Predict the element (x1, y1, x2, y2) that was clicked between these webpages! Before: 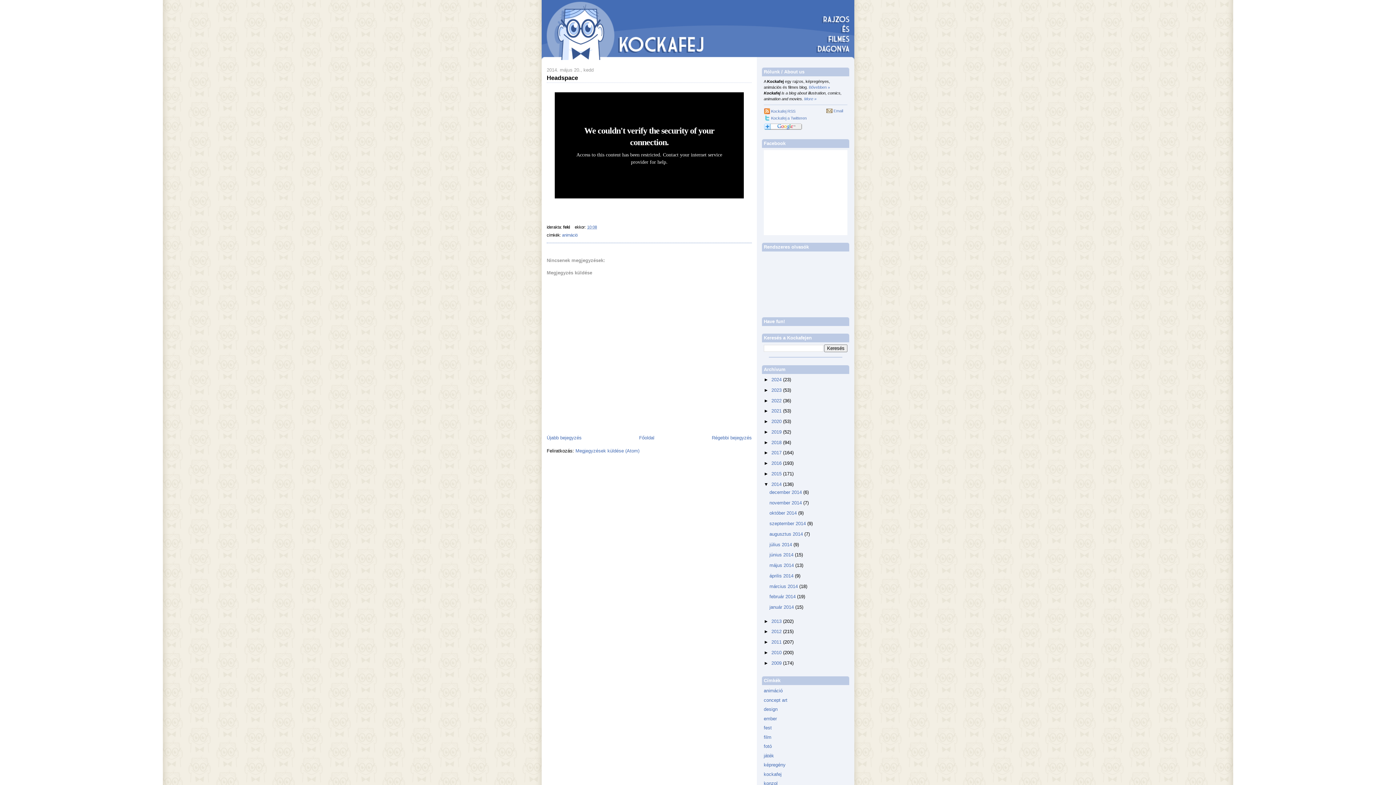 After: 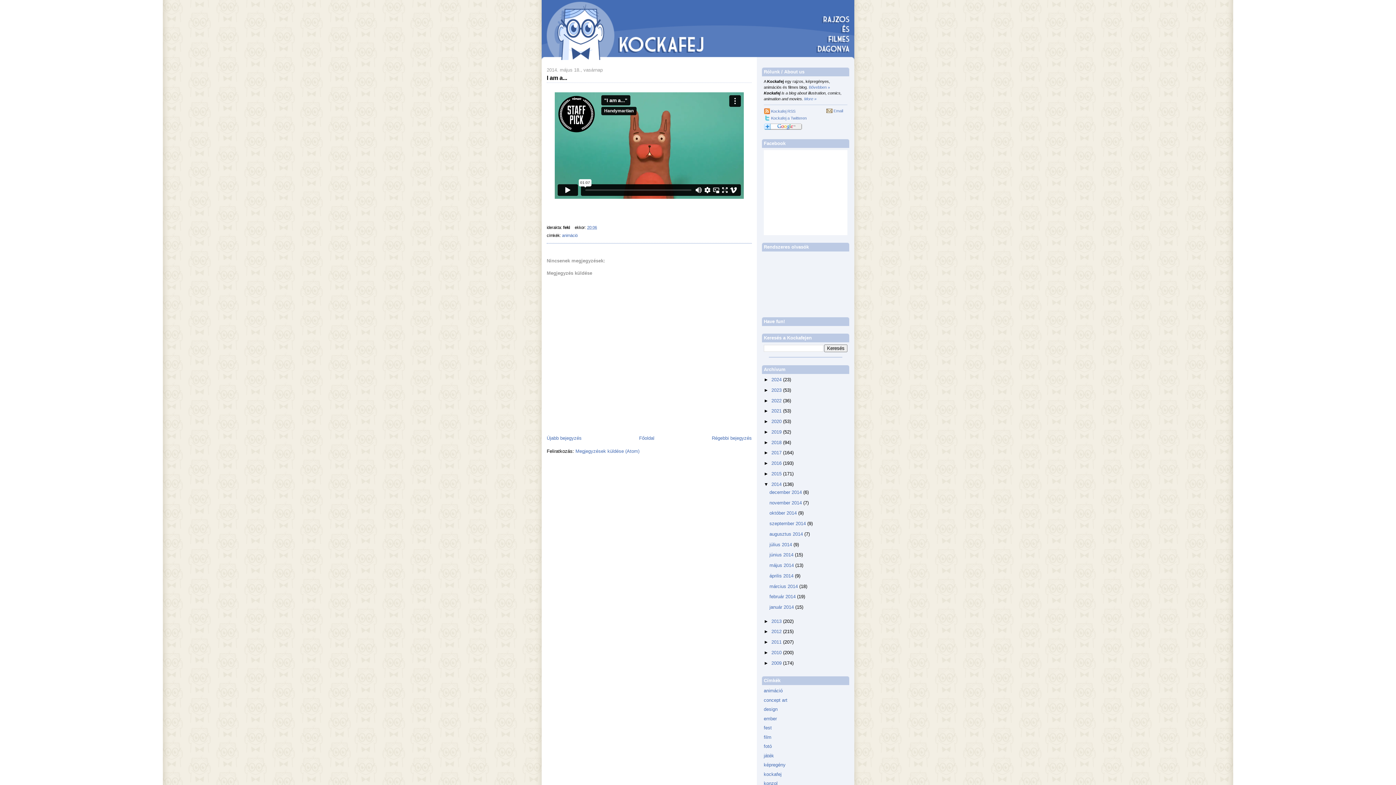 Action: label: Régebbi bejegyzés bbox: (712, 435, 752, 440)